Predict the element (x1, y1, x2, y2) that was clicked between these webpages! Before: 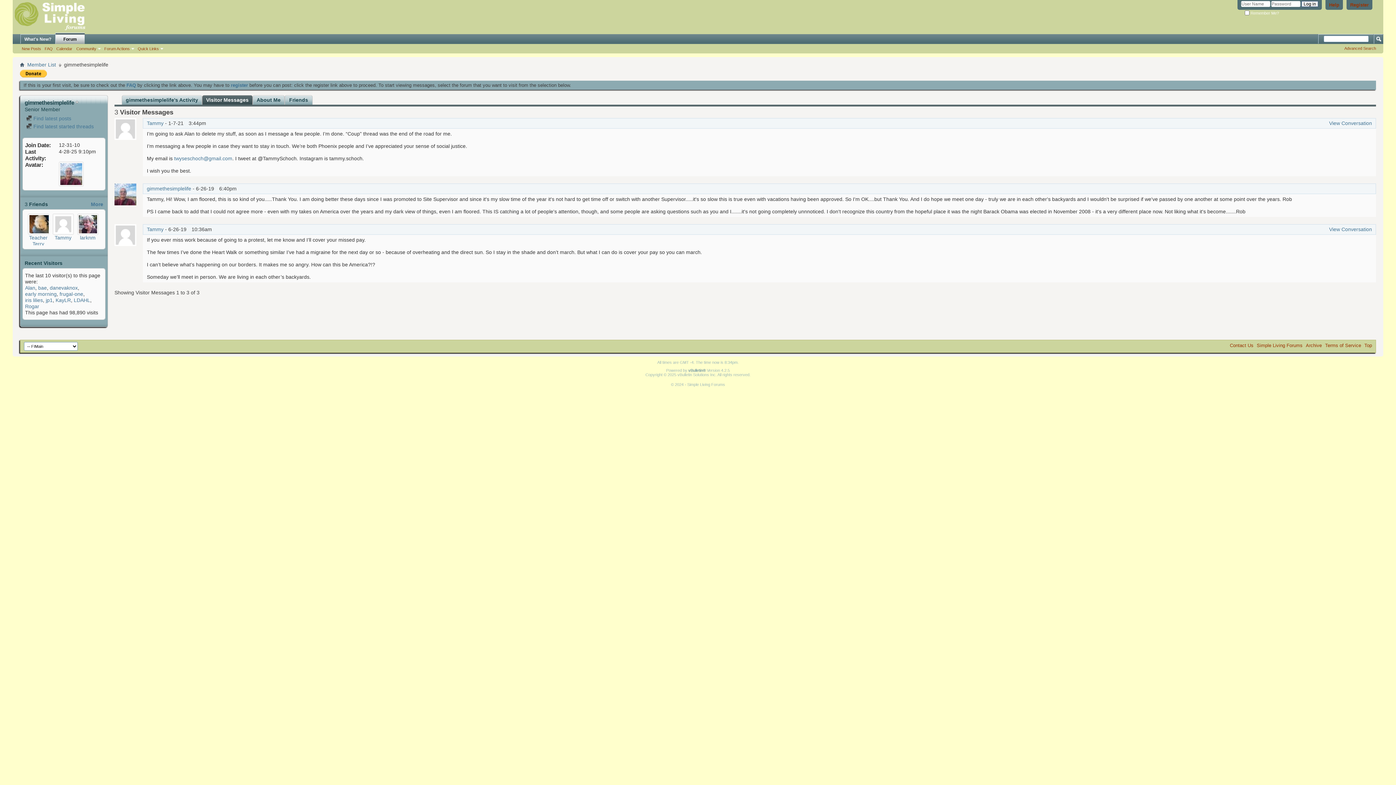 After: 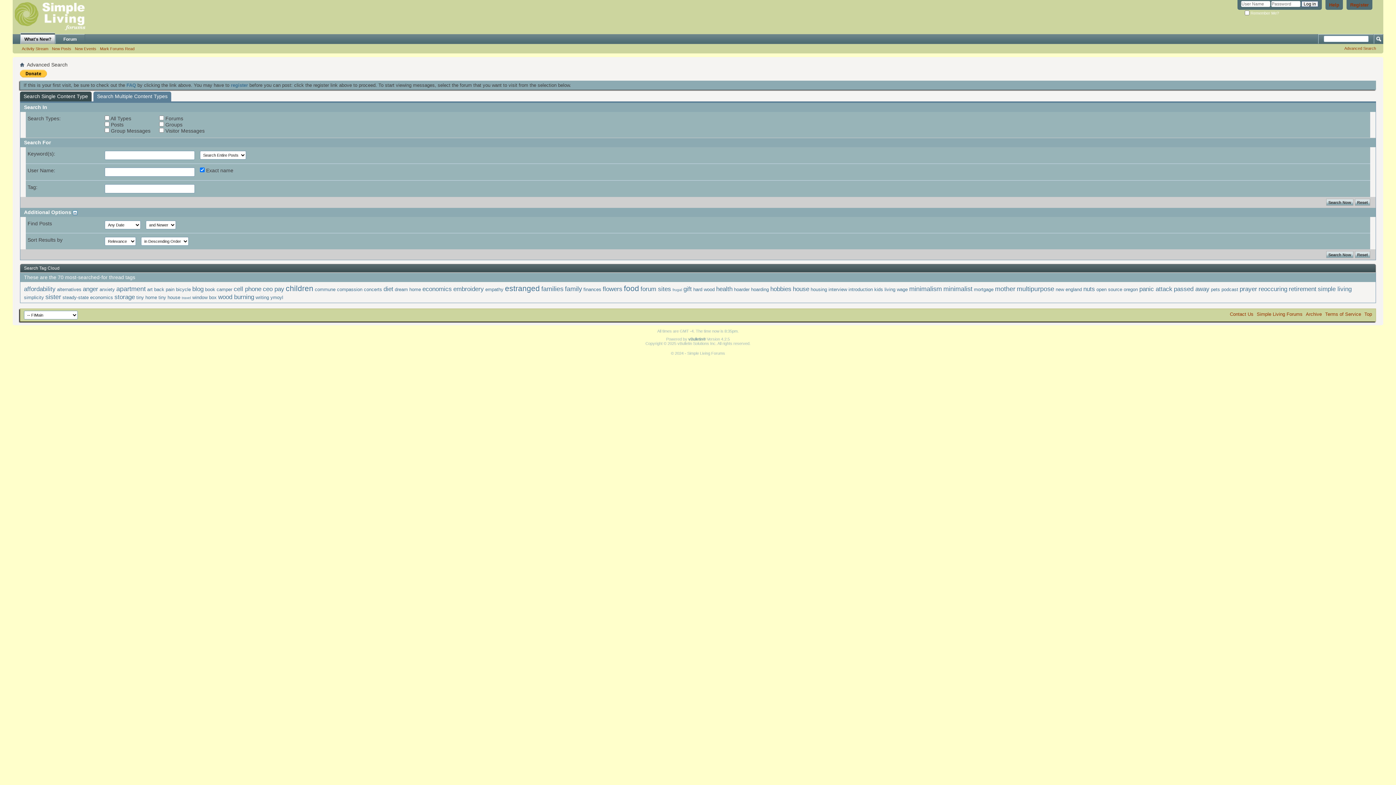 Action: label: Advanced Search bbox: (1344, 46, 1376, 50)